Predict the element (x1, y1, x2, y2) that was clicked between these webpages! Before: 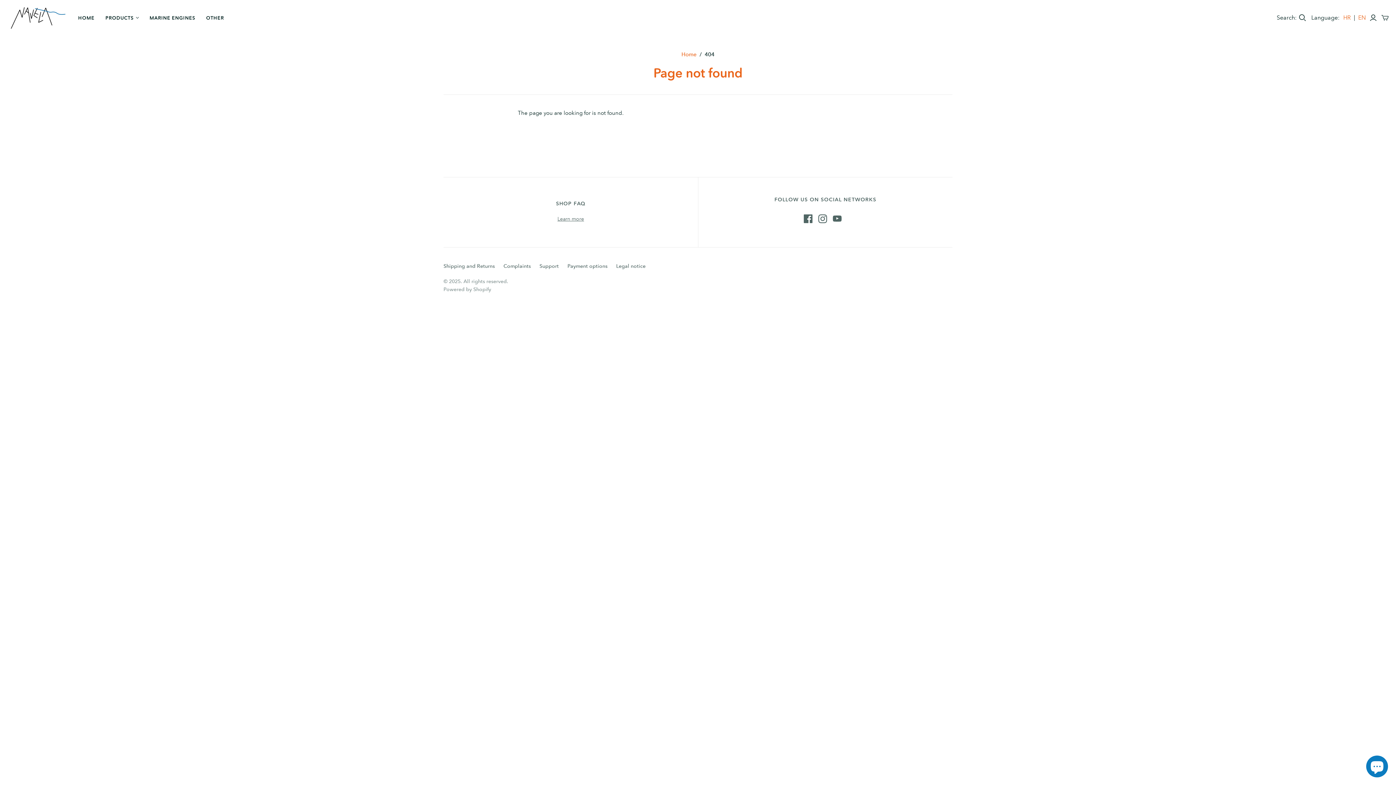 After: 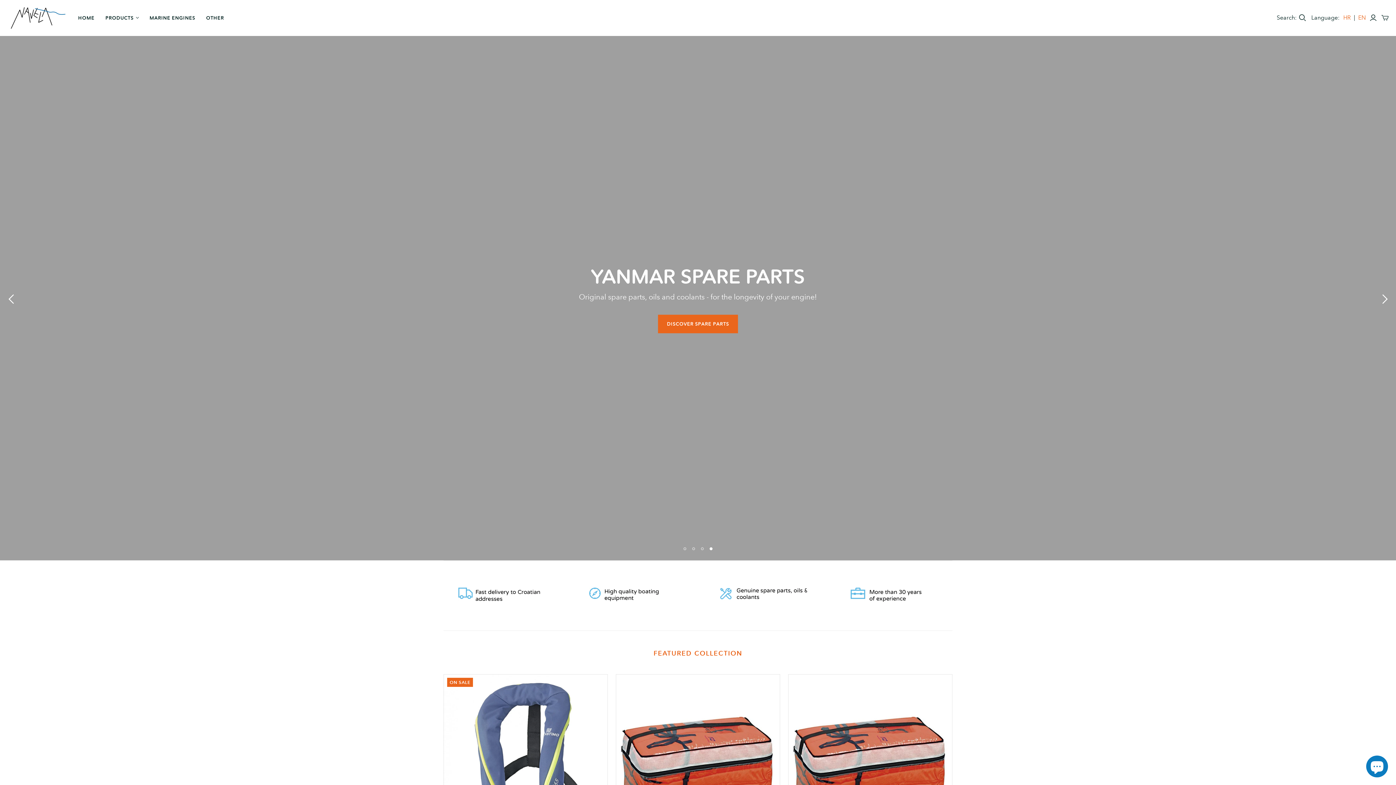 Action: label: EN bbox: (1358, 13, 1366, 21)